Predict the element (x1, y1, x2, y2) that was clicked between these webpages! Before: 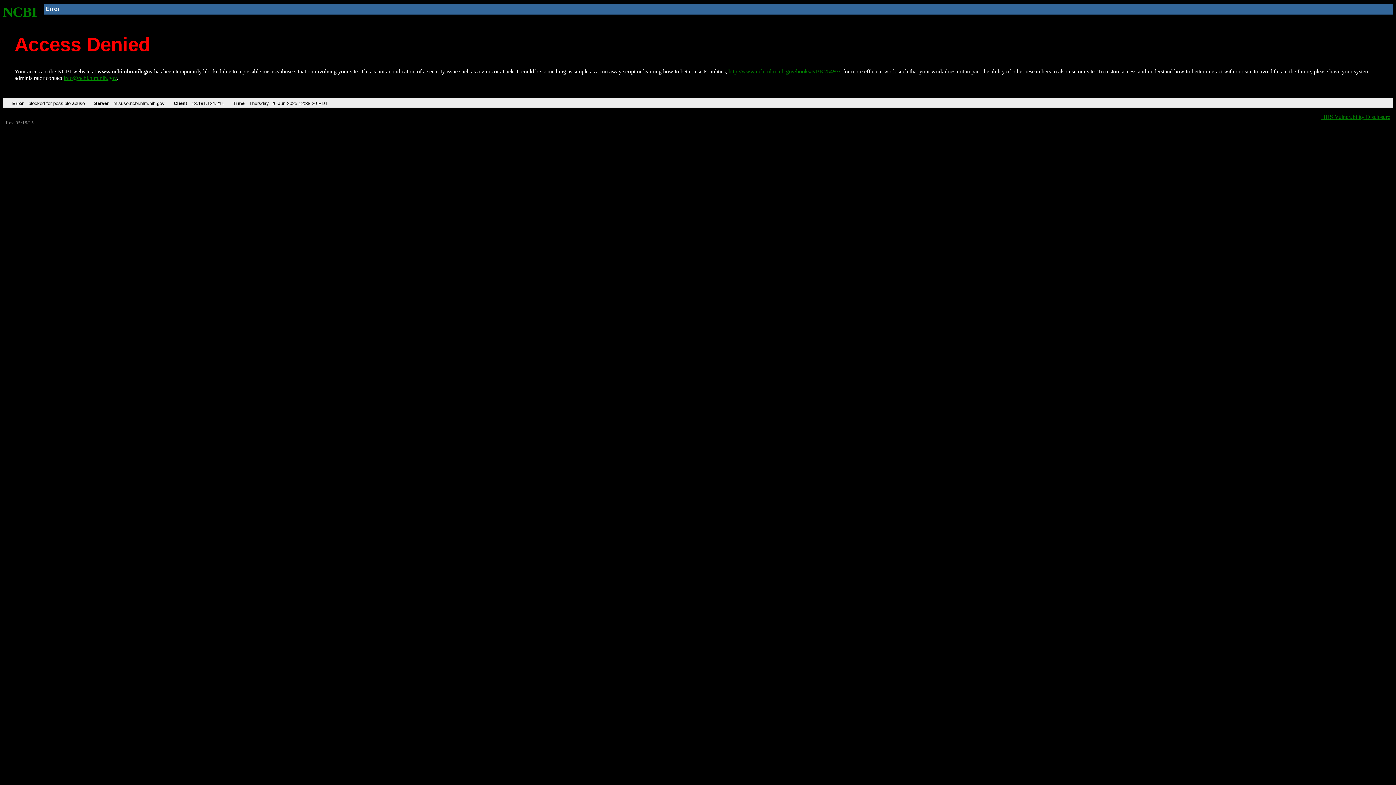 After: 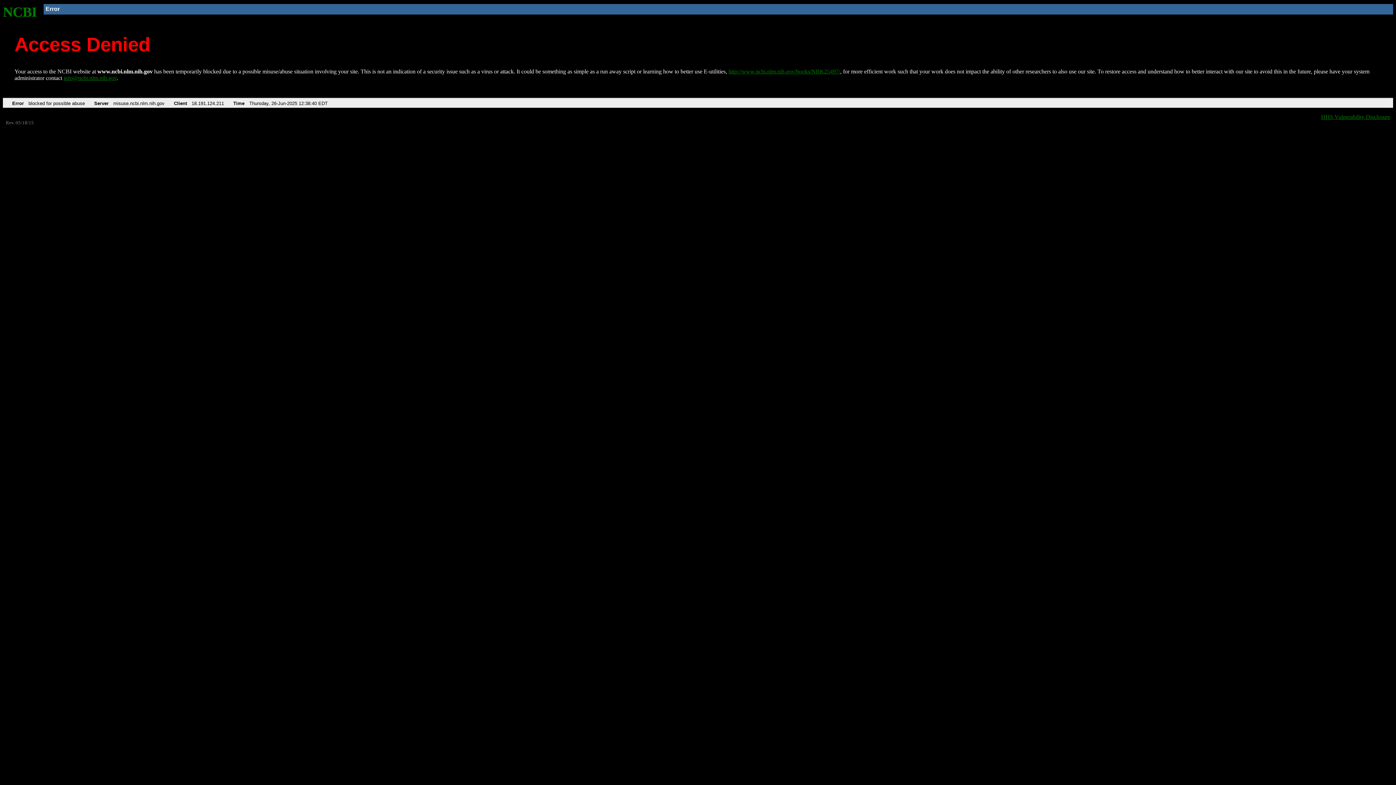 Action: label: NCBI bbox: (2, 4, 37, 19)